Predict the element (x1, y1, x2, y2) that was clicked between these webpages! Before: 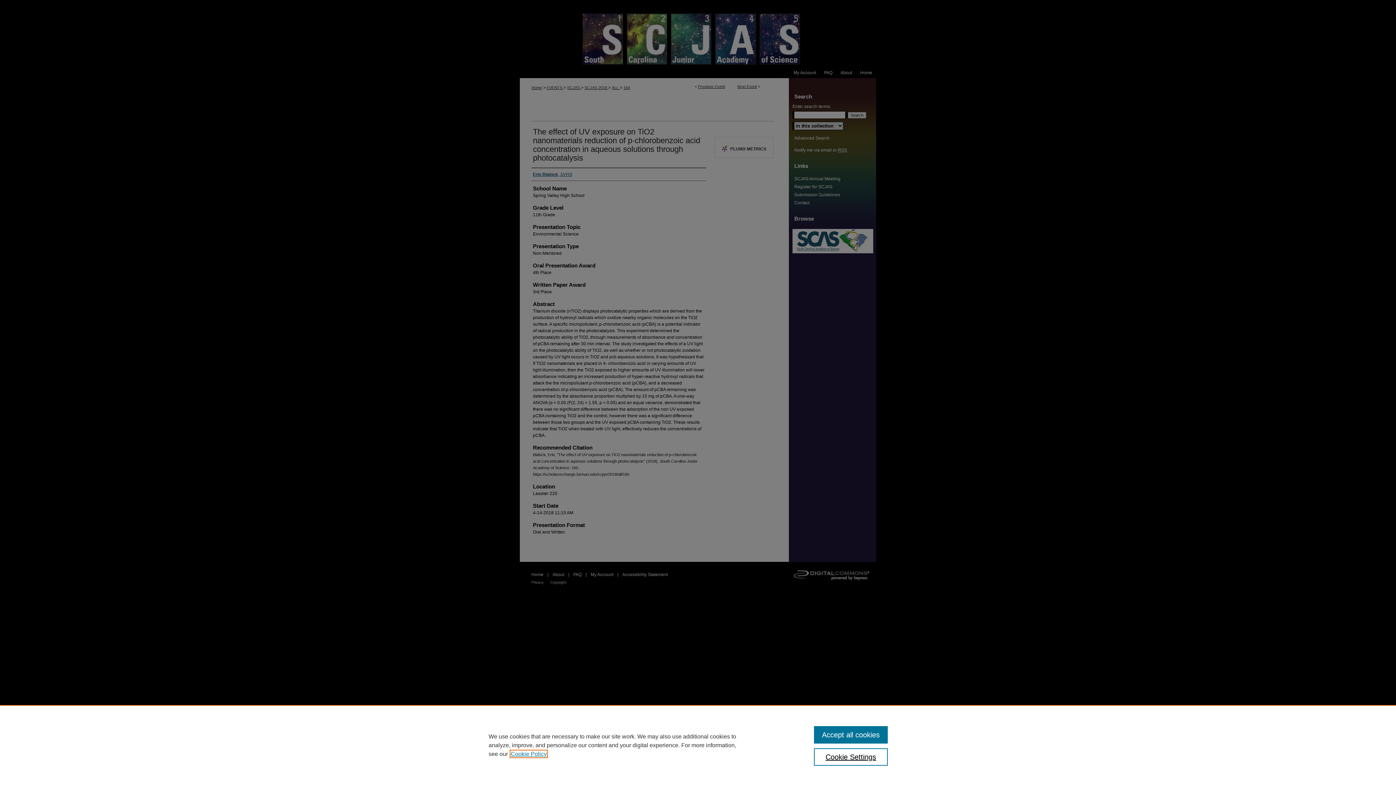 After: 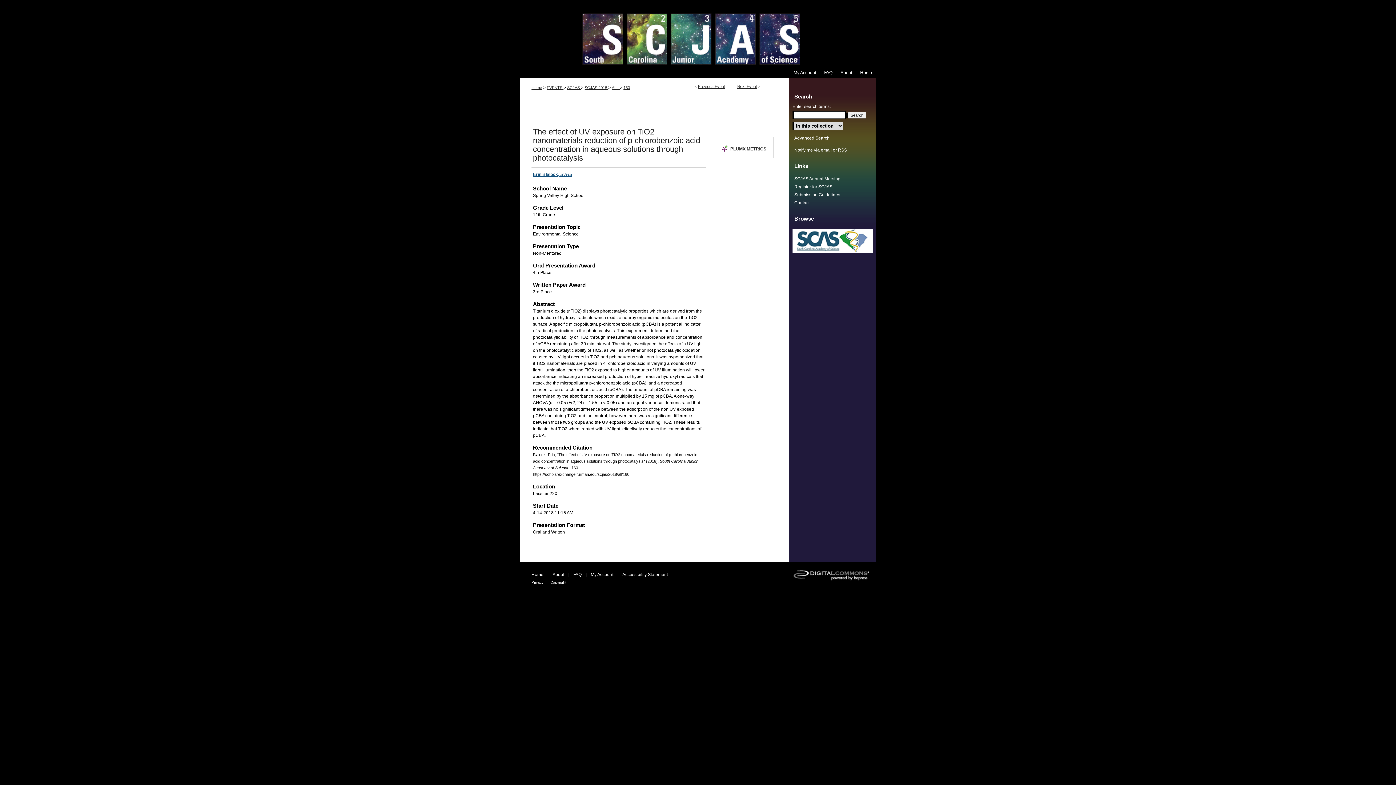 Action: bbox: (814, 726, 887, 744) label: Accept all cookies